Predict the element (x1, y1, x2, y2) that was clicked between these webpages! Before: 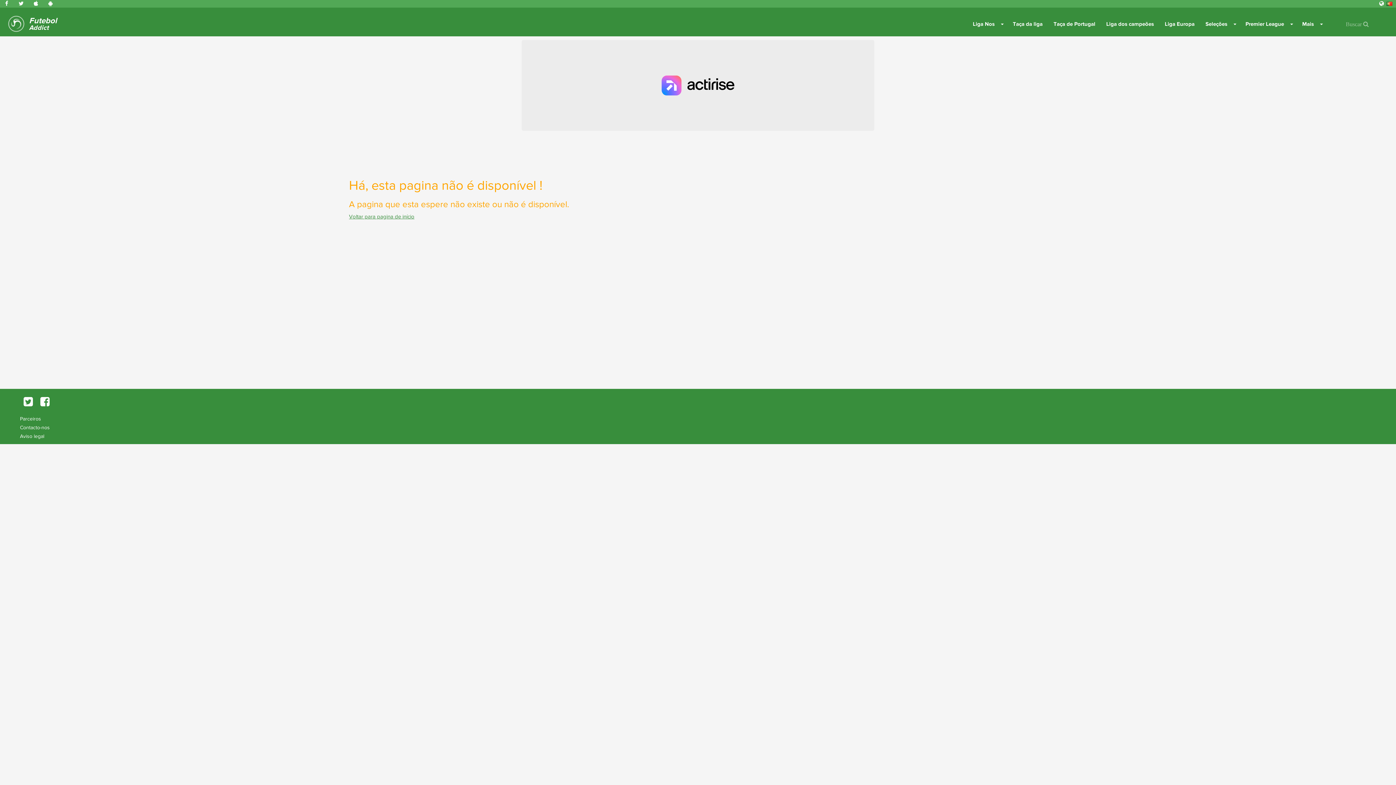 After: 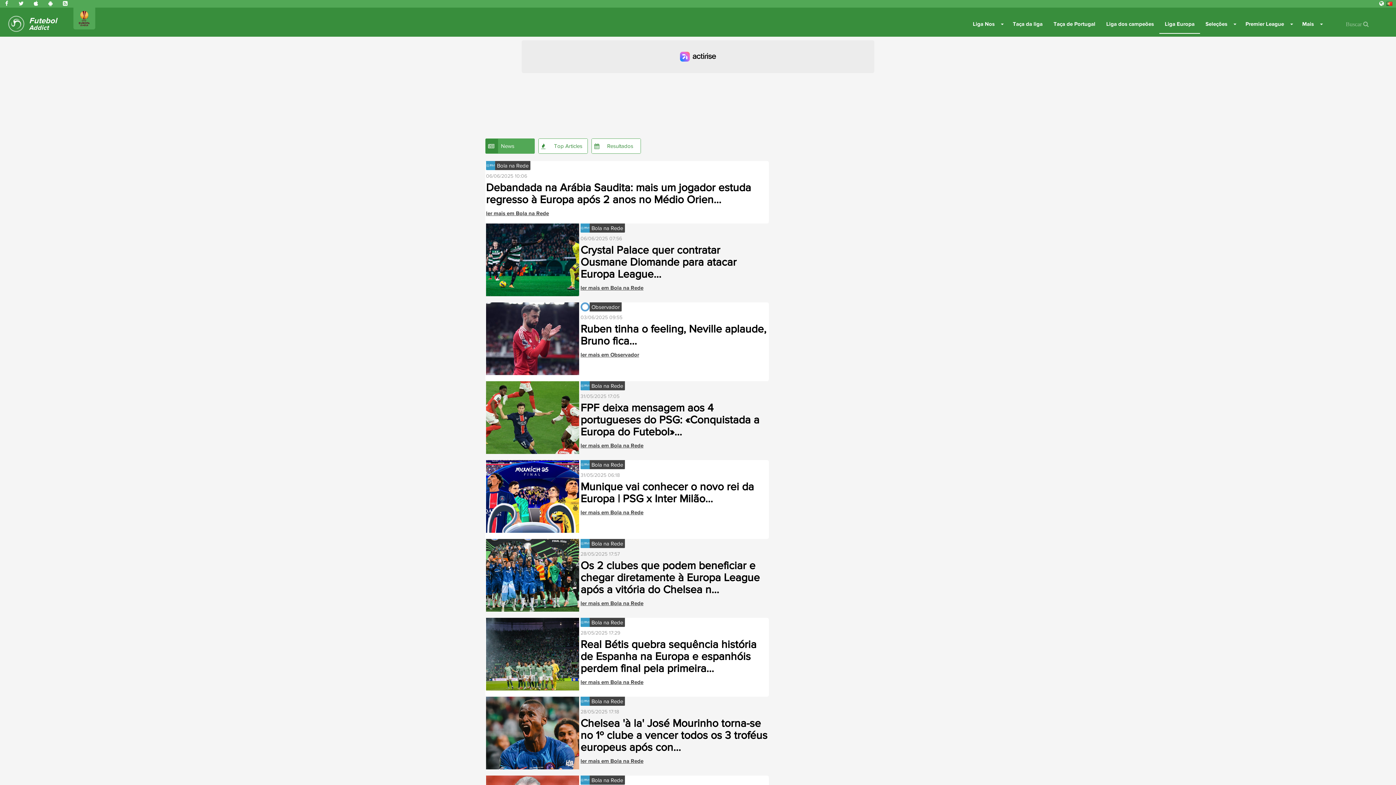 Action: label: Liga Europa bbox: (1159, 14, 1200, 33)